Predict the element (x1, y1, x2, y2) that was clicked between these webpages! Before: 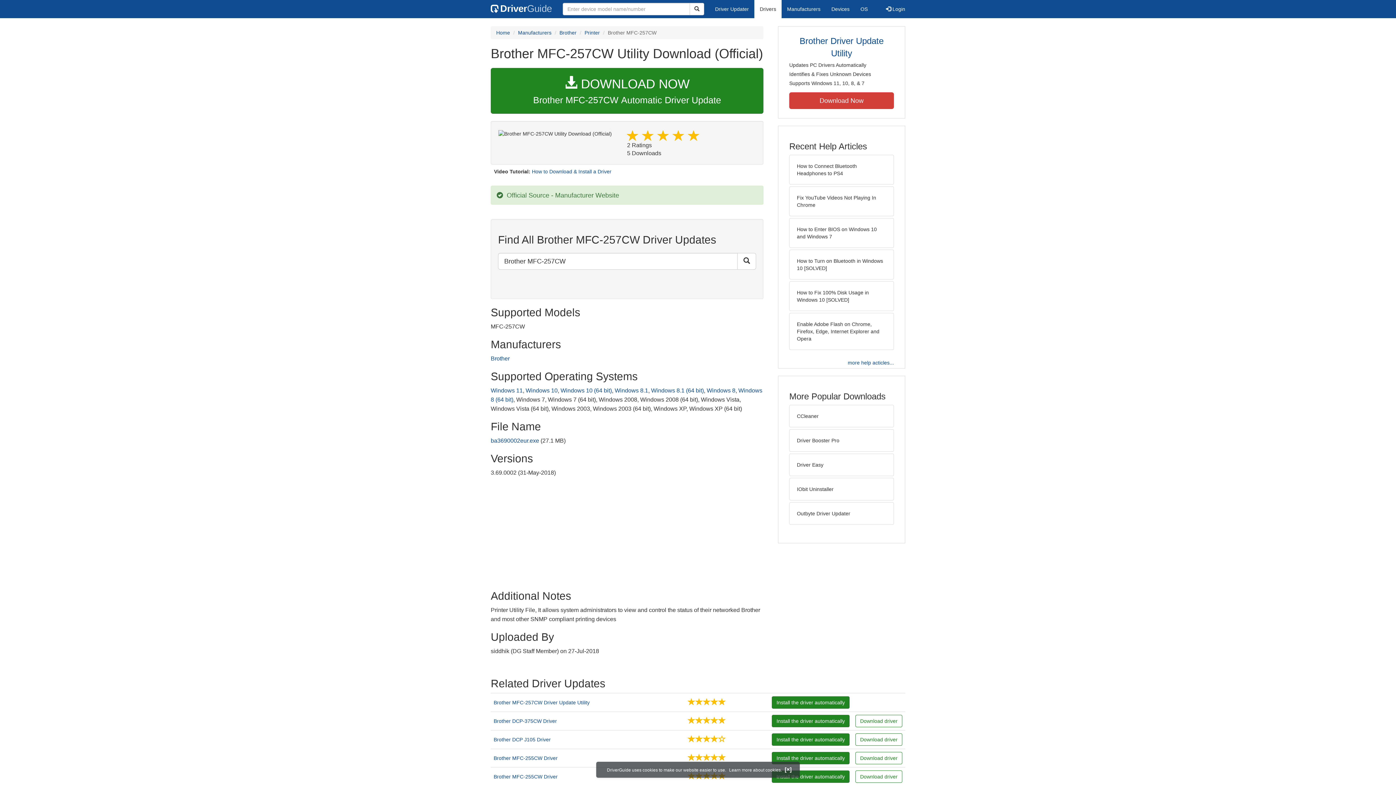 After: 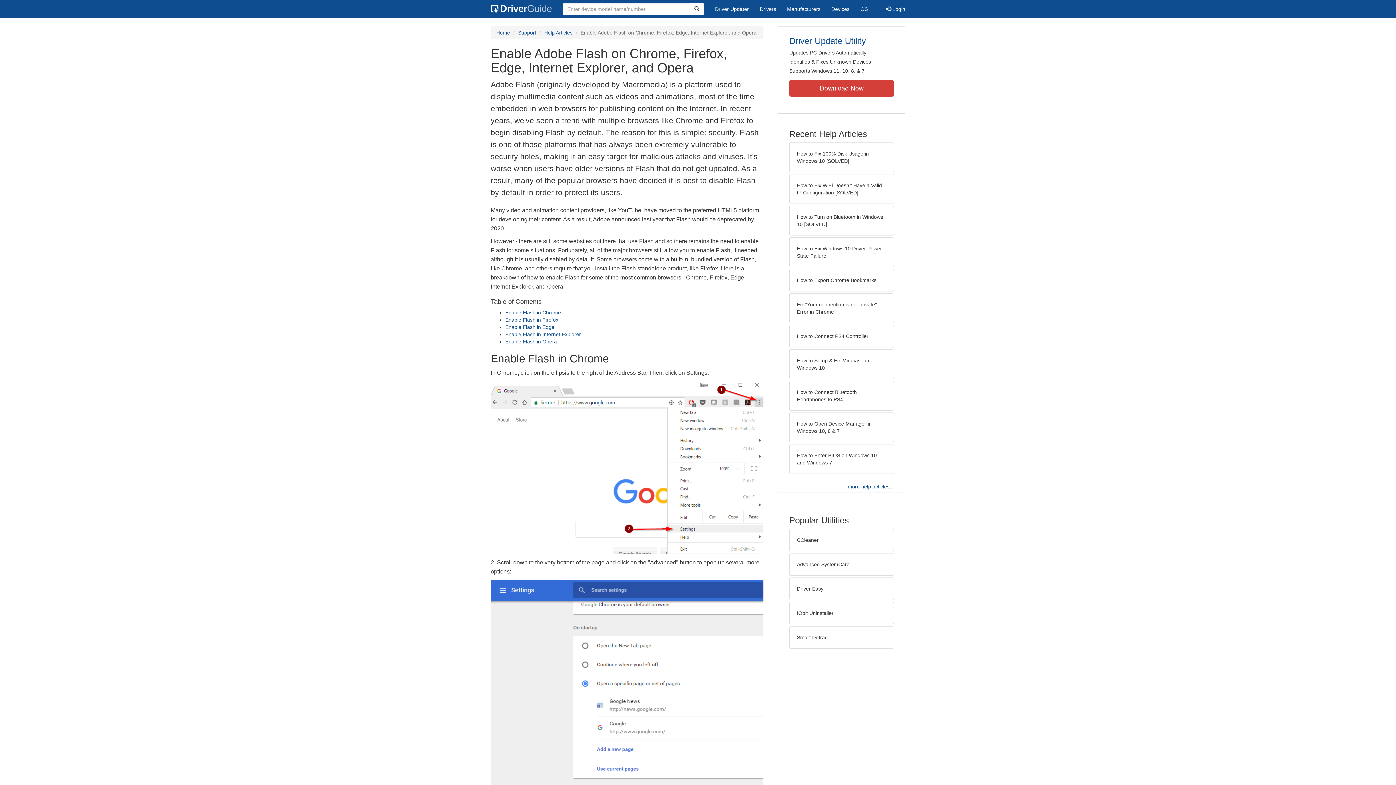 Action: label: Enable Adobe Flash on Chrome, Firefox, Edge, Internet Explorer and Opera bbox: (789, 313, 894, 350)